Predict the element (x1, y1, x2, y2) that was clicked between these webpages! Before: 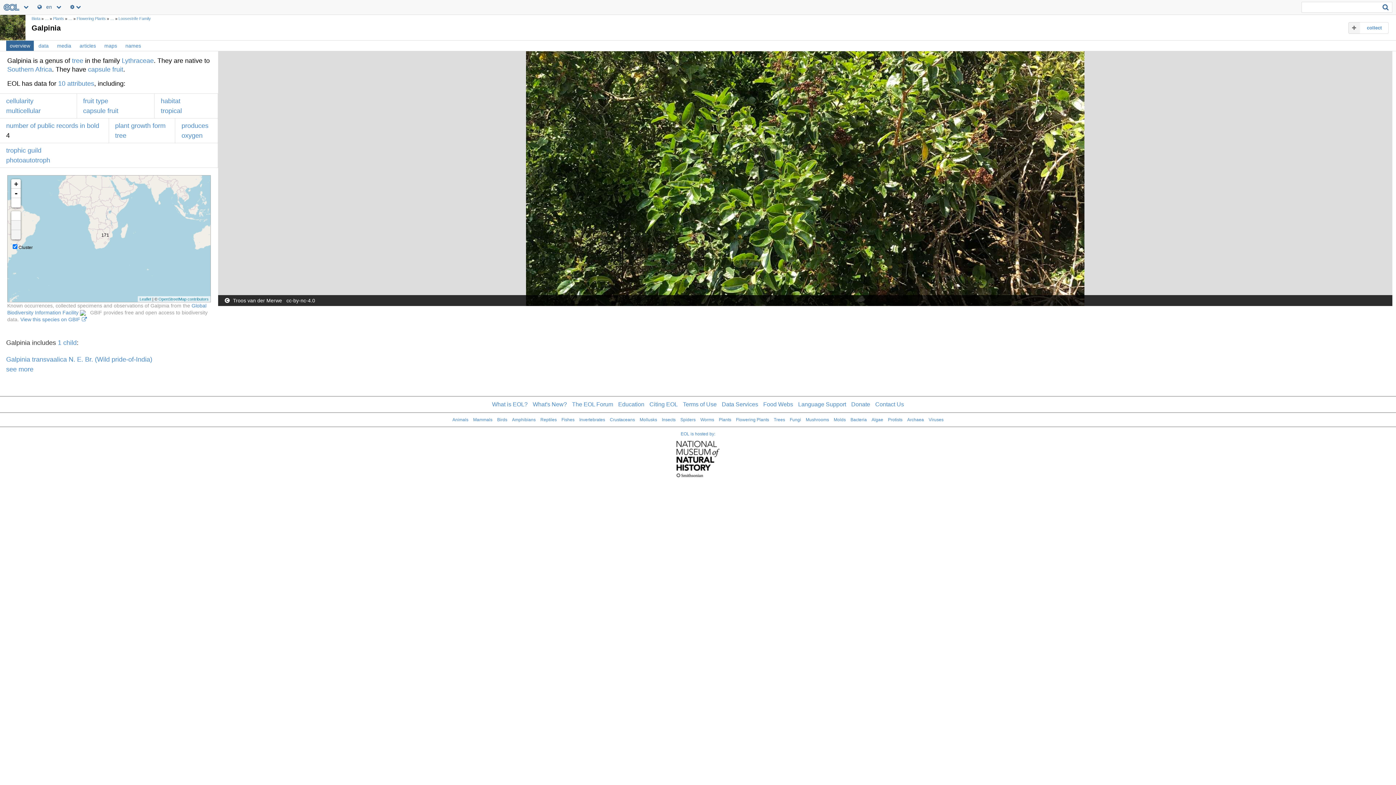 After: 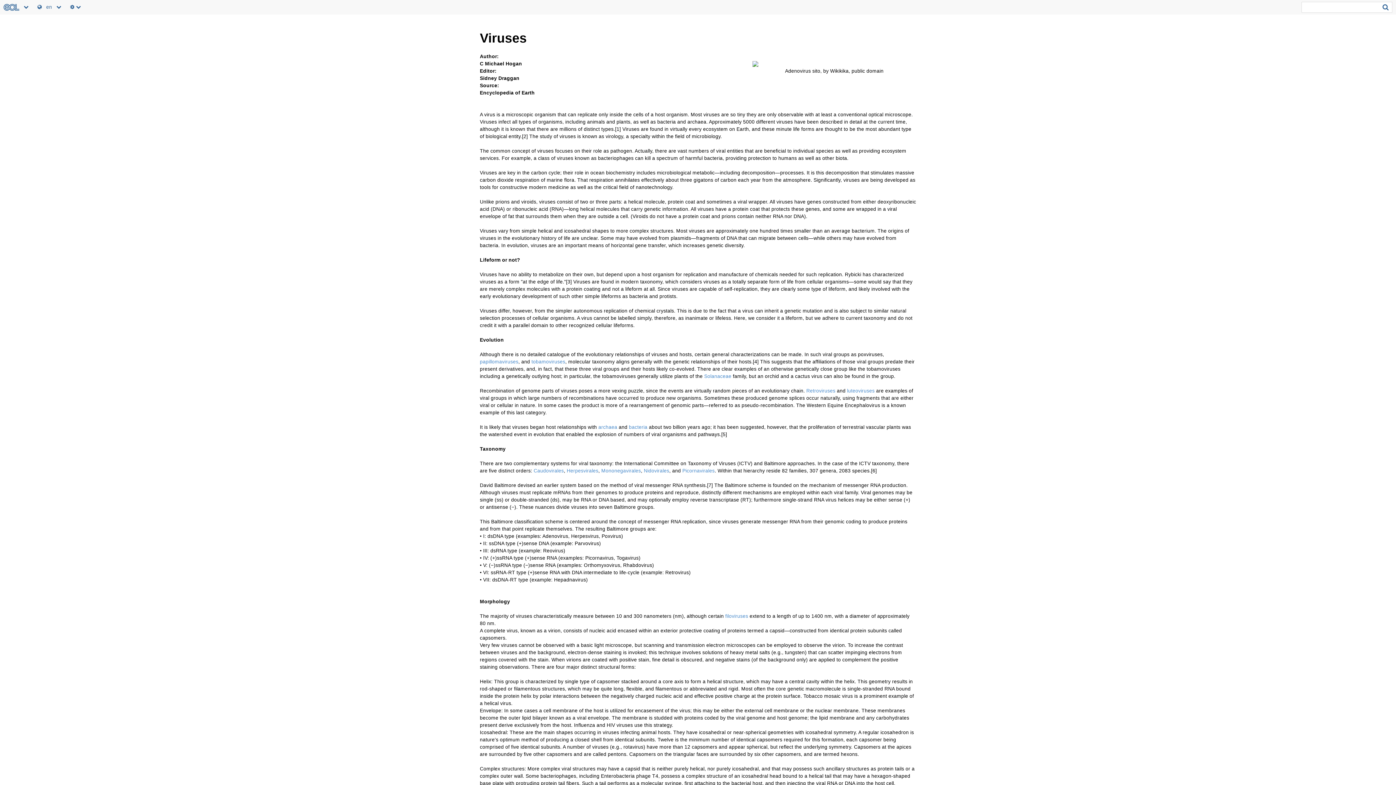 Action: bbox: (928, 417, 943, 422) label: Viruses